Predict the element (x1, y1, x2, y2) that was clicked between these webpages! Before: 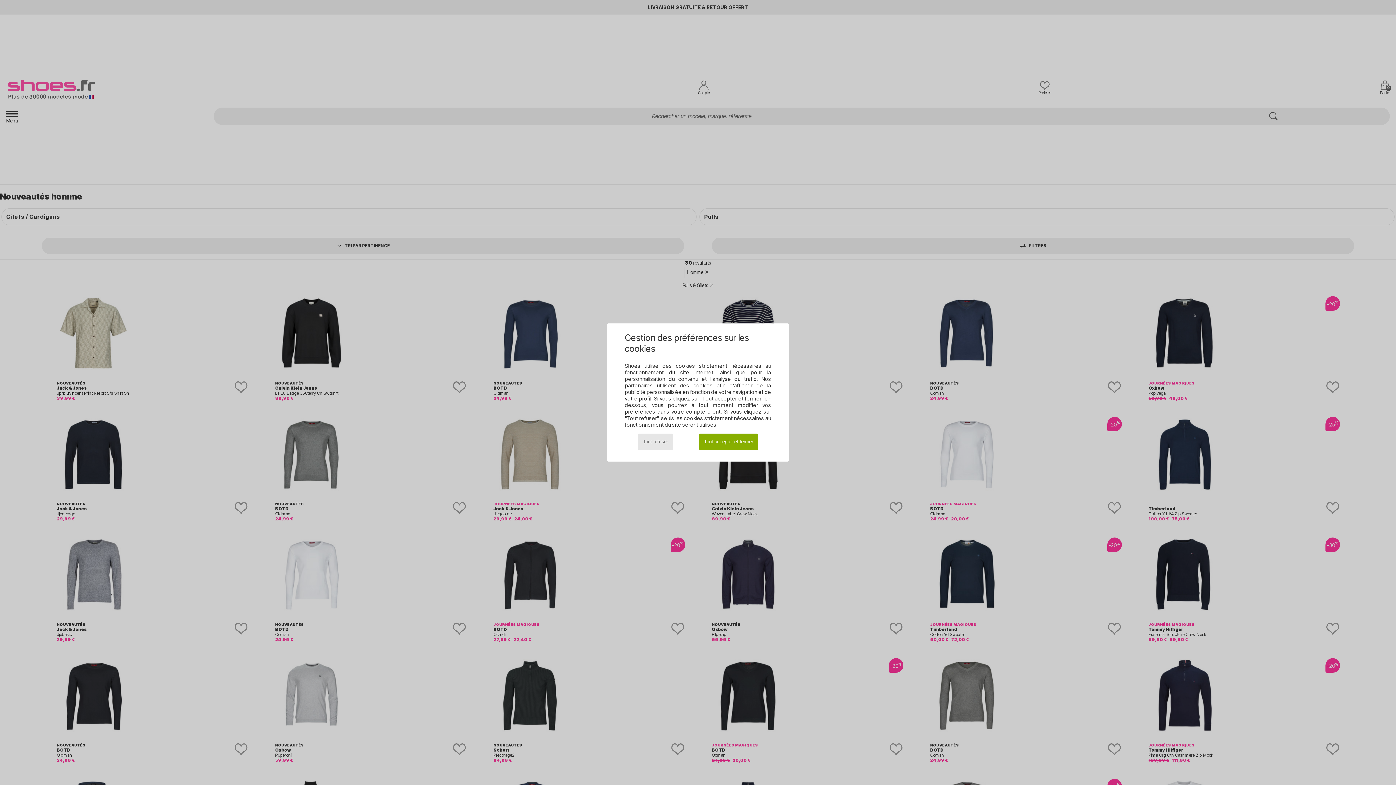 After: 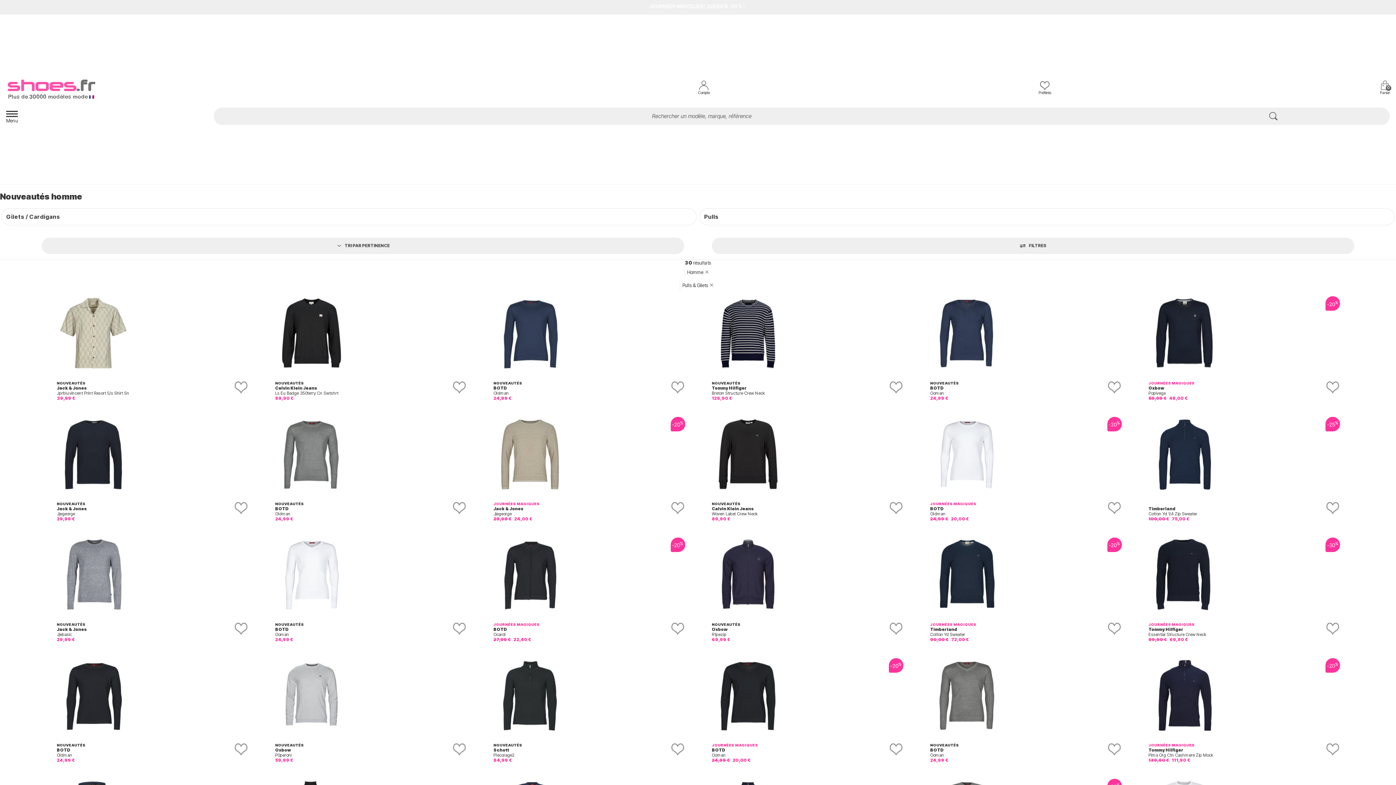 Action: label: Tout refuser bbox: (638, 433, 672, 450)